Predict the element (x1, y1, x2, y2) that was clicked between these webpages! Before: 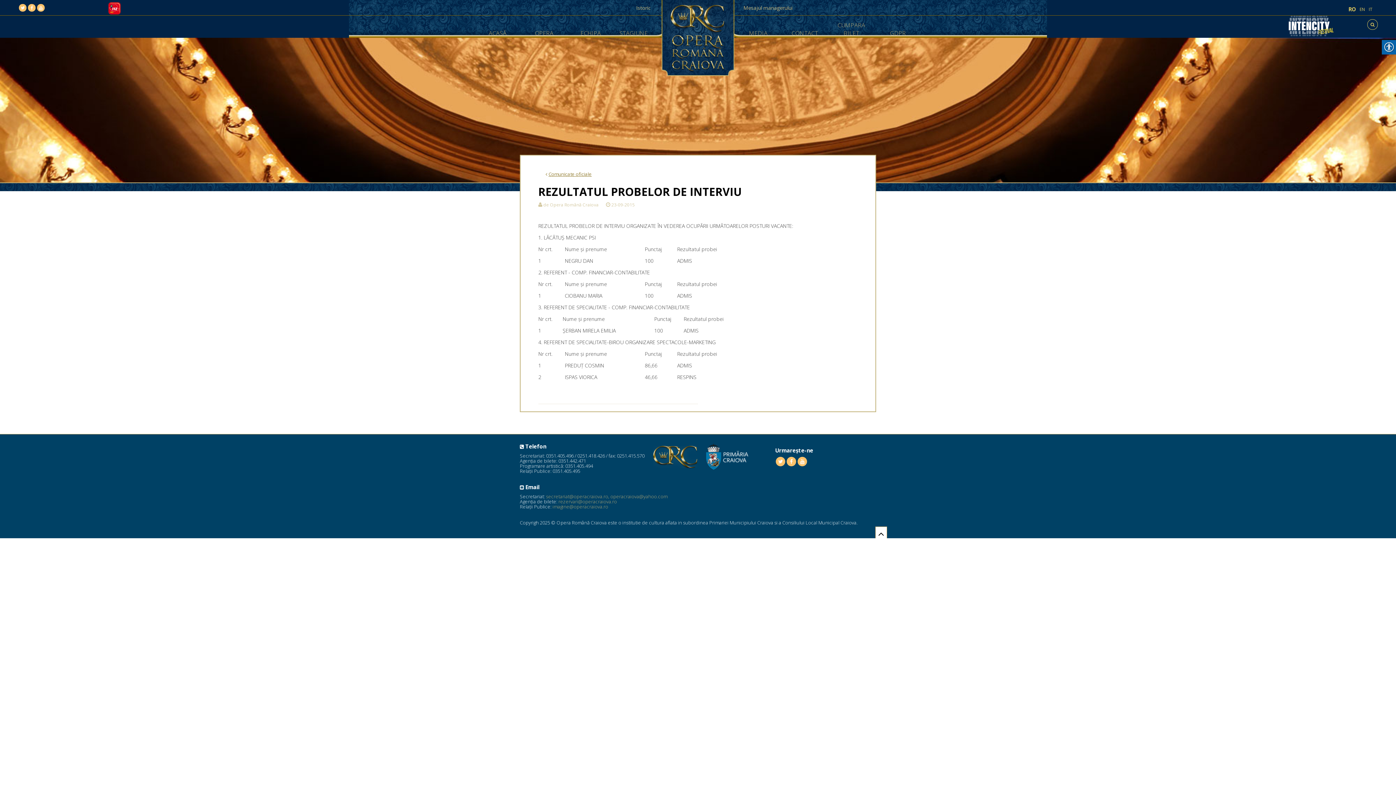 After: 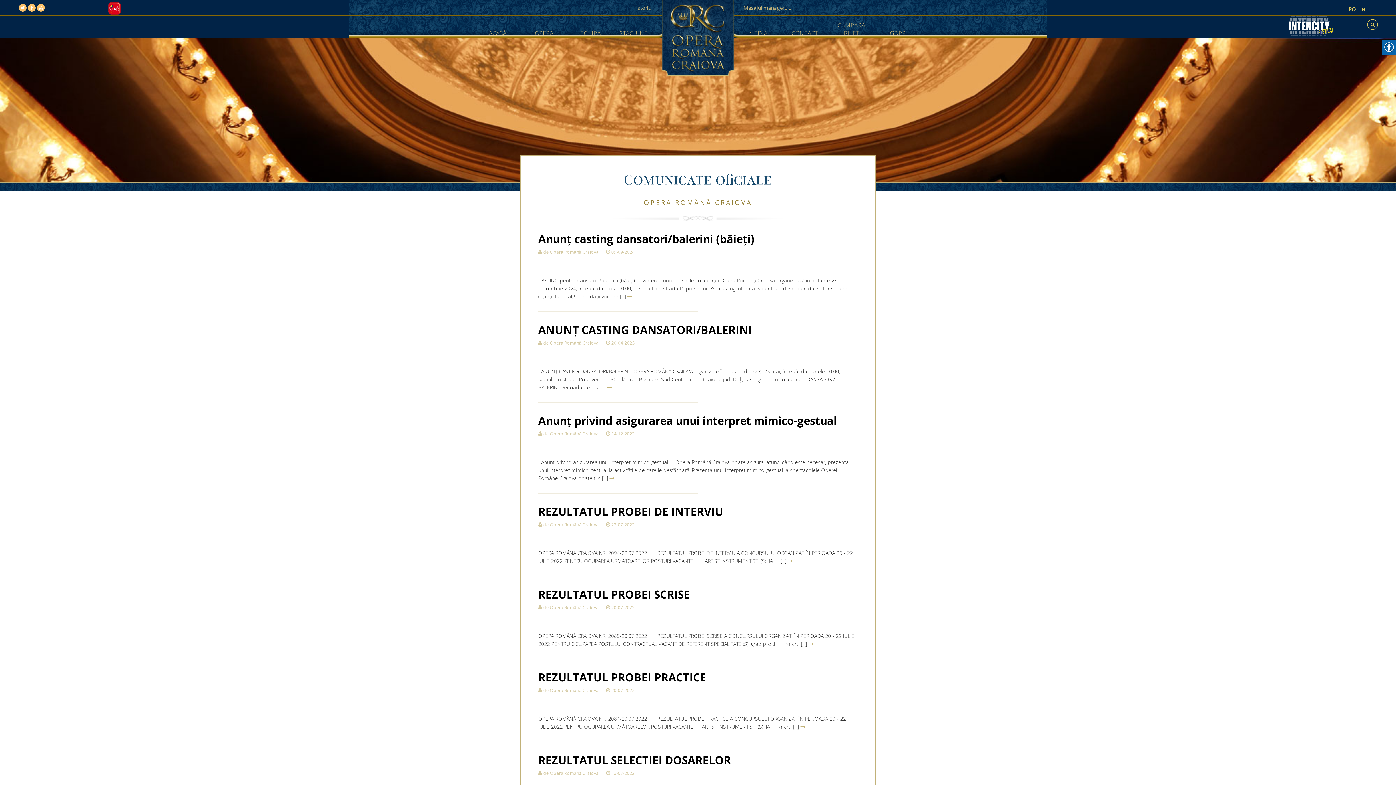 Action: label:  Comunicate oficiale bbox: (538, 170, 857, 177)